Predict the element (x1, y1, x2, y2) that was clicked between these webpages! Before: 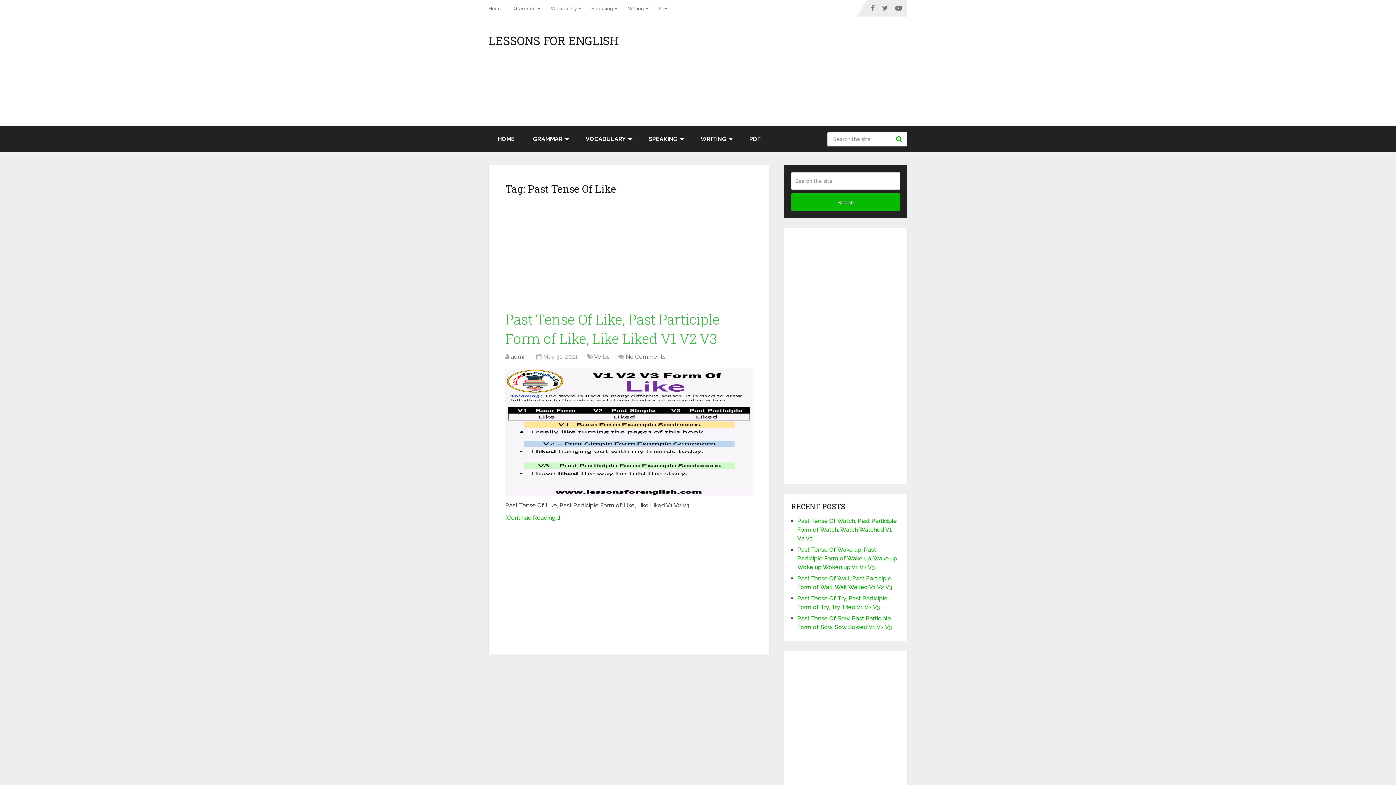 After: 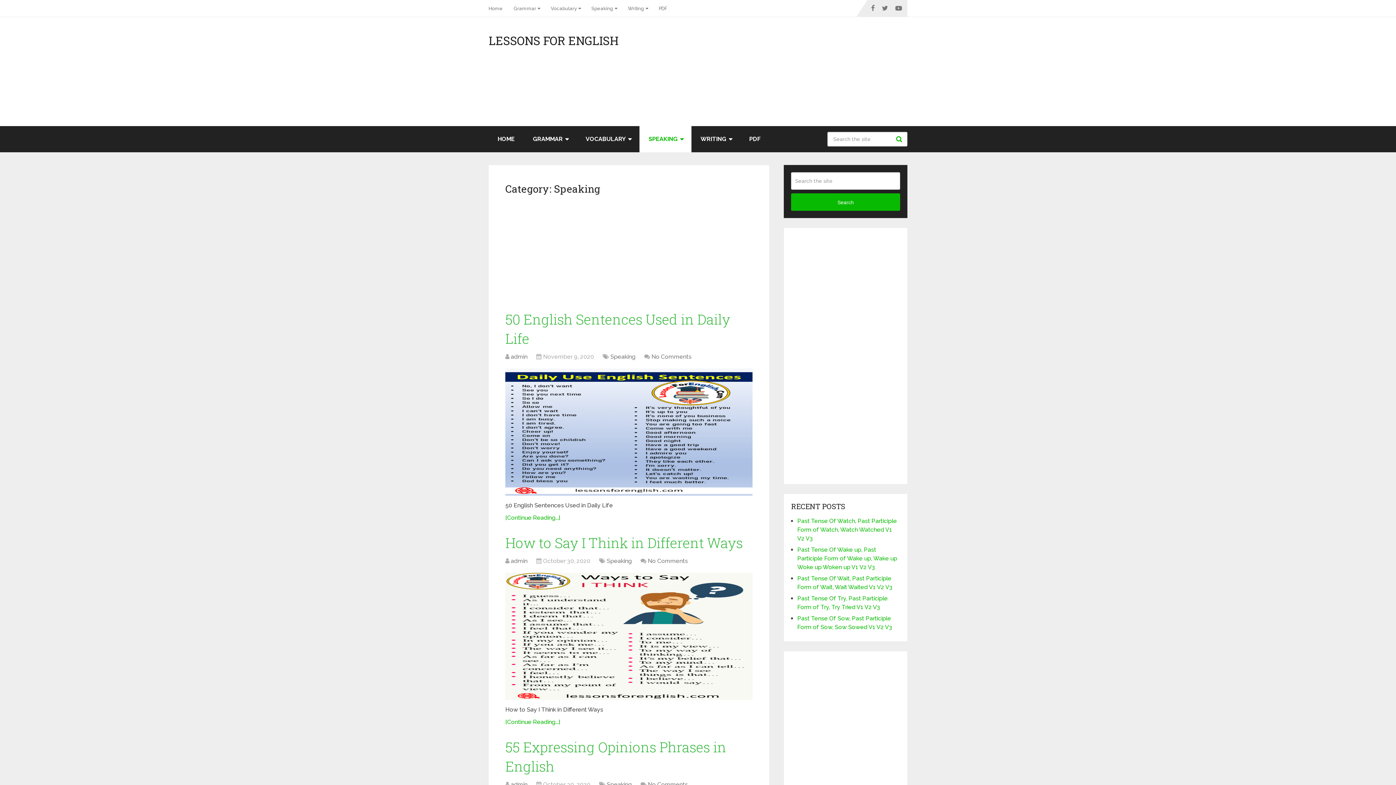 Action: label: Speaking bbox: (586, 0, 622, 16)